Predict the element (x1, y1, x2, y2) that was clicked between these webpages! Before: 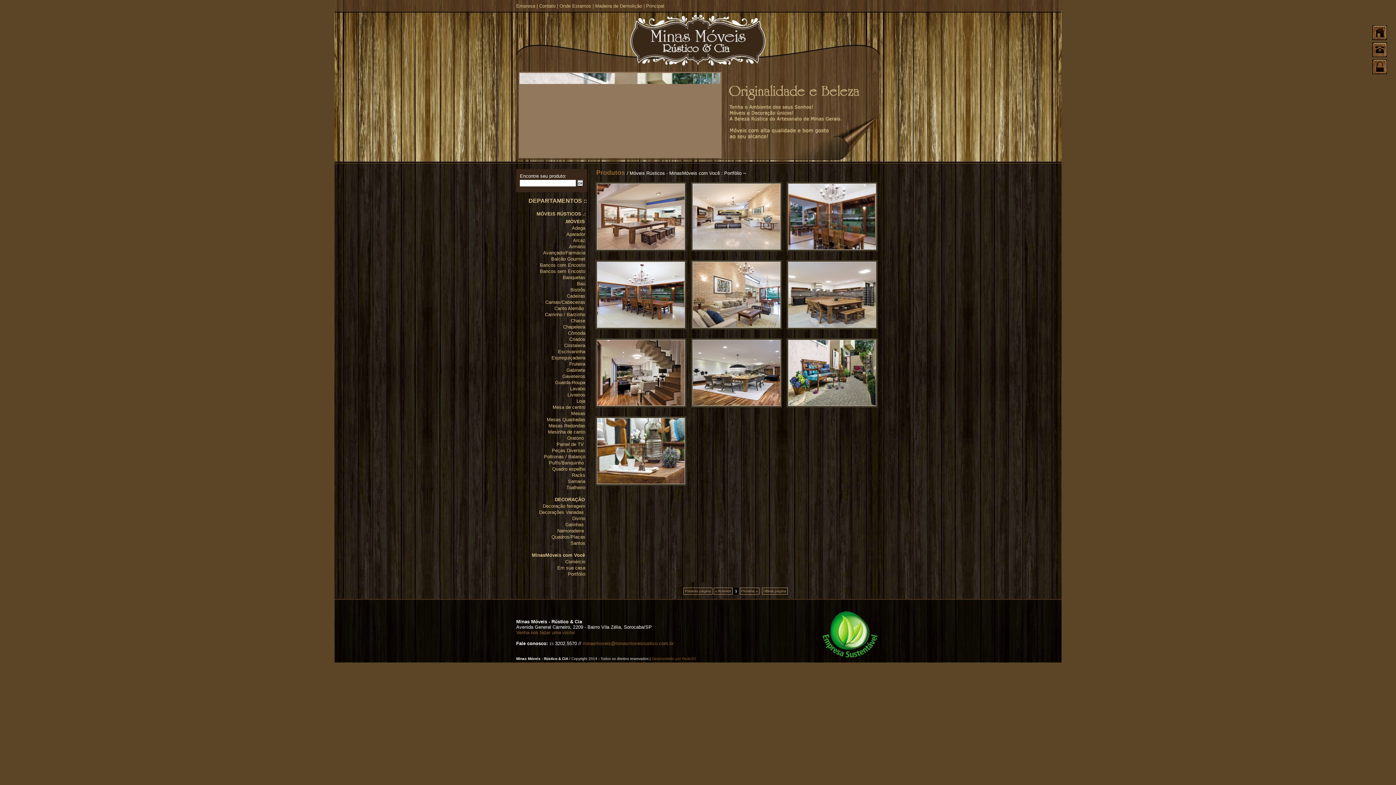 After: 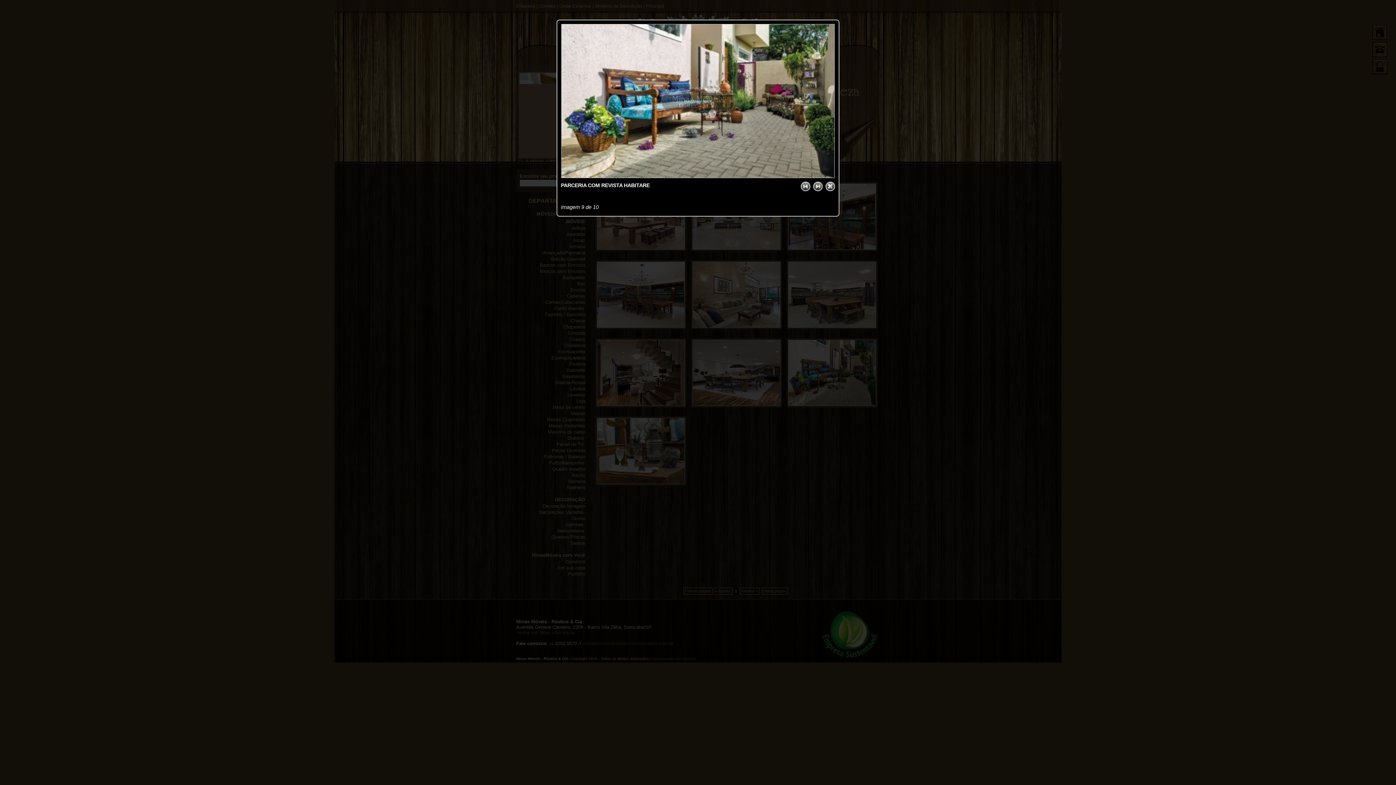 Action: bbox: (787, 402, 877, 408)